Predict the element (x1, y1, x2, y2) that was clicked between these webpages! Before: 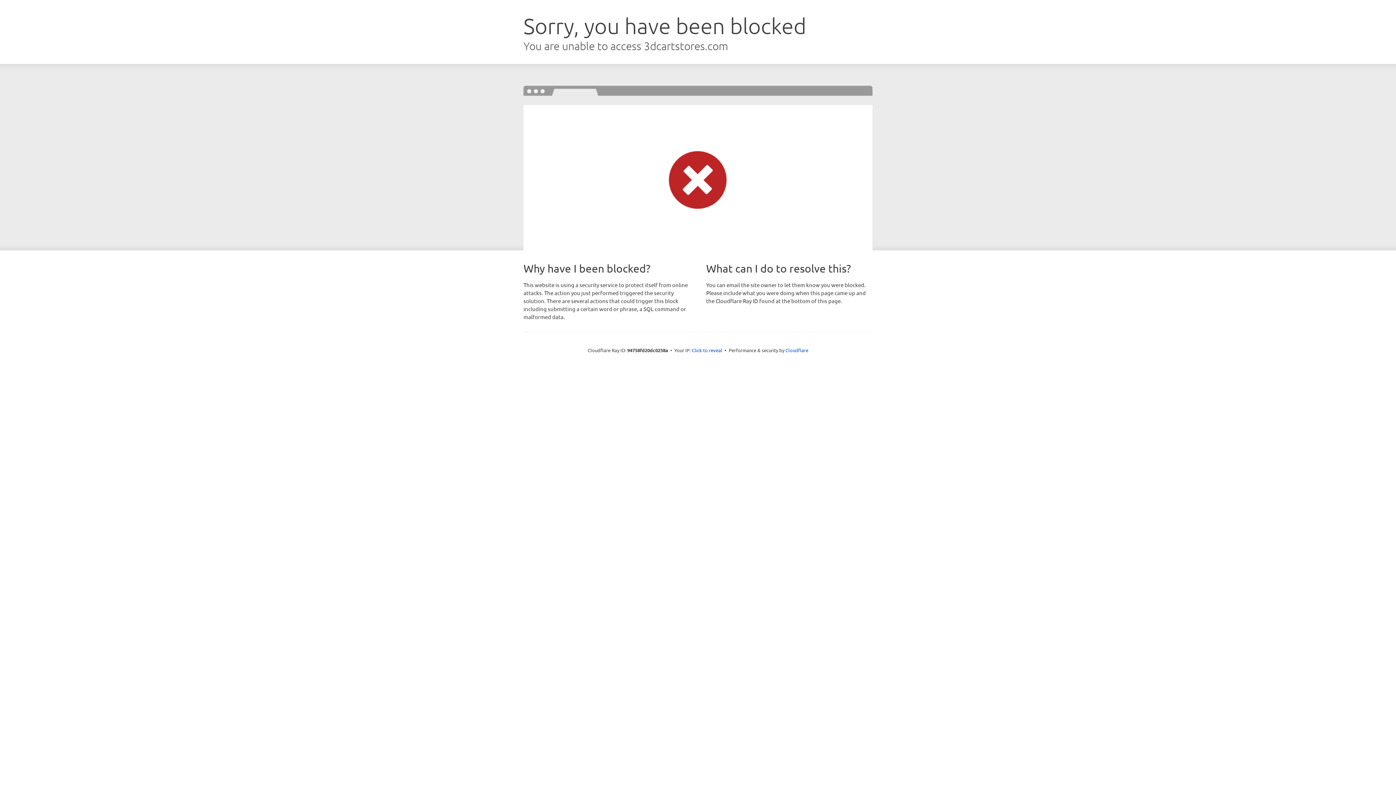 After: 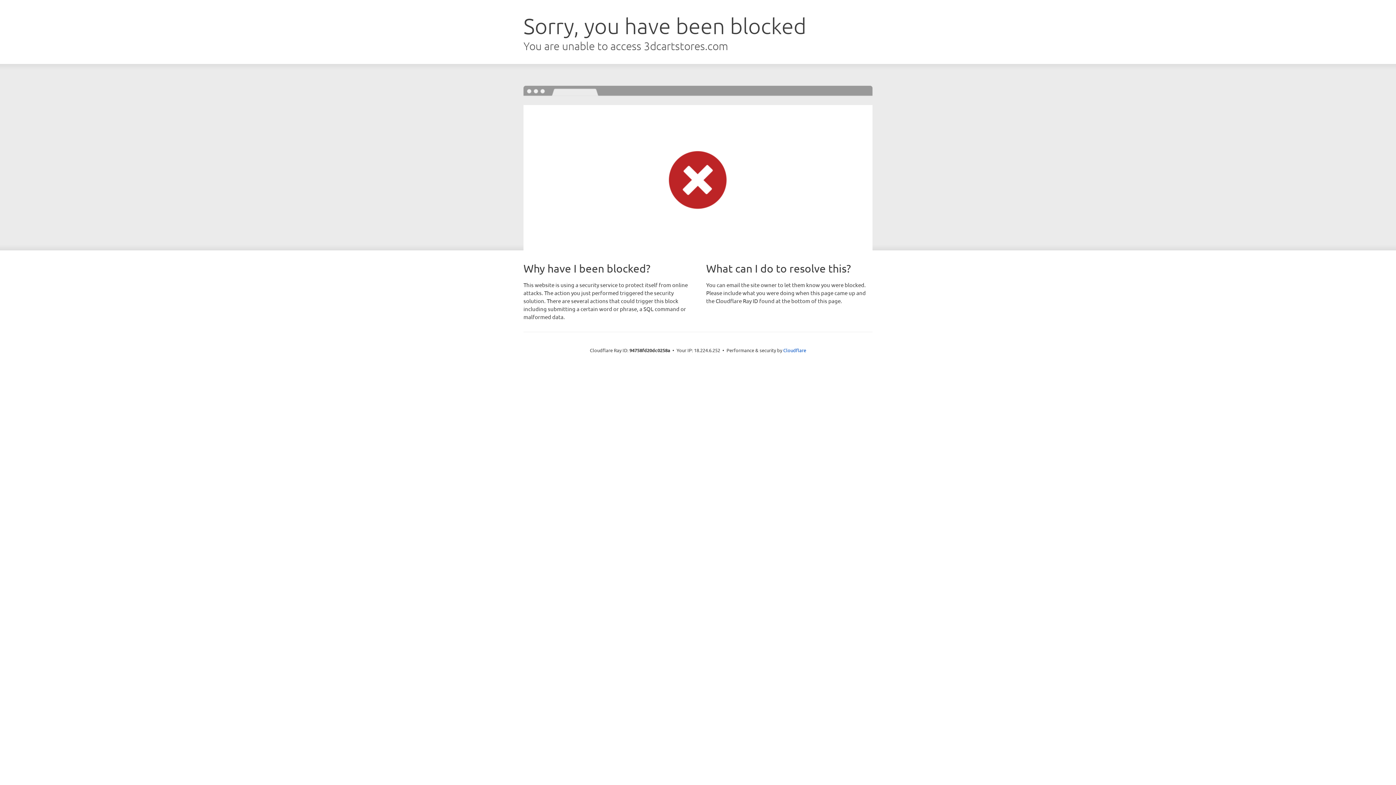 Action: bbox: (692, 346, 722, 353) label: Click to reveal